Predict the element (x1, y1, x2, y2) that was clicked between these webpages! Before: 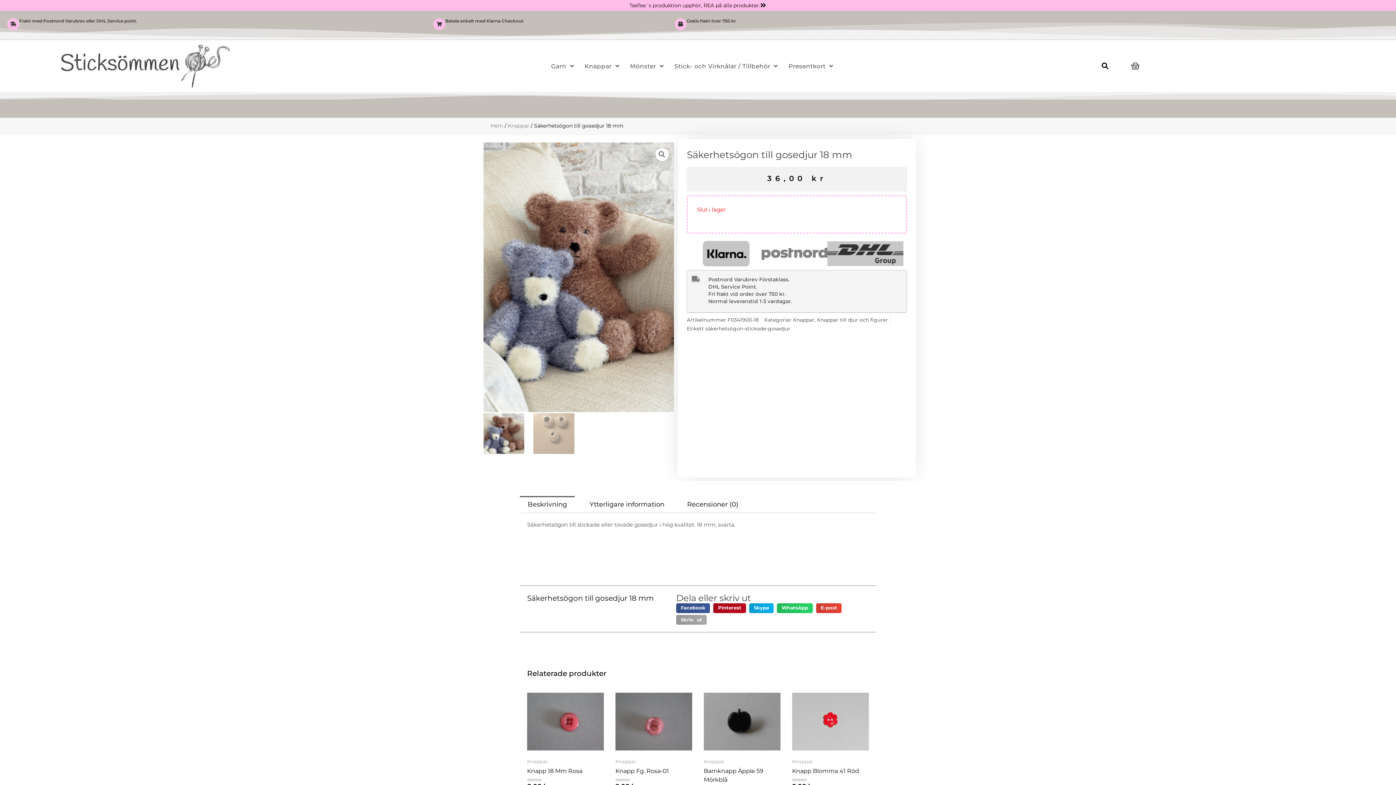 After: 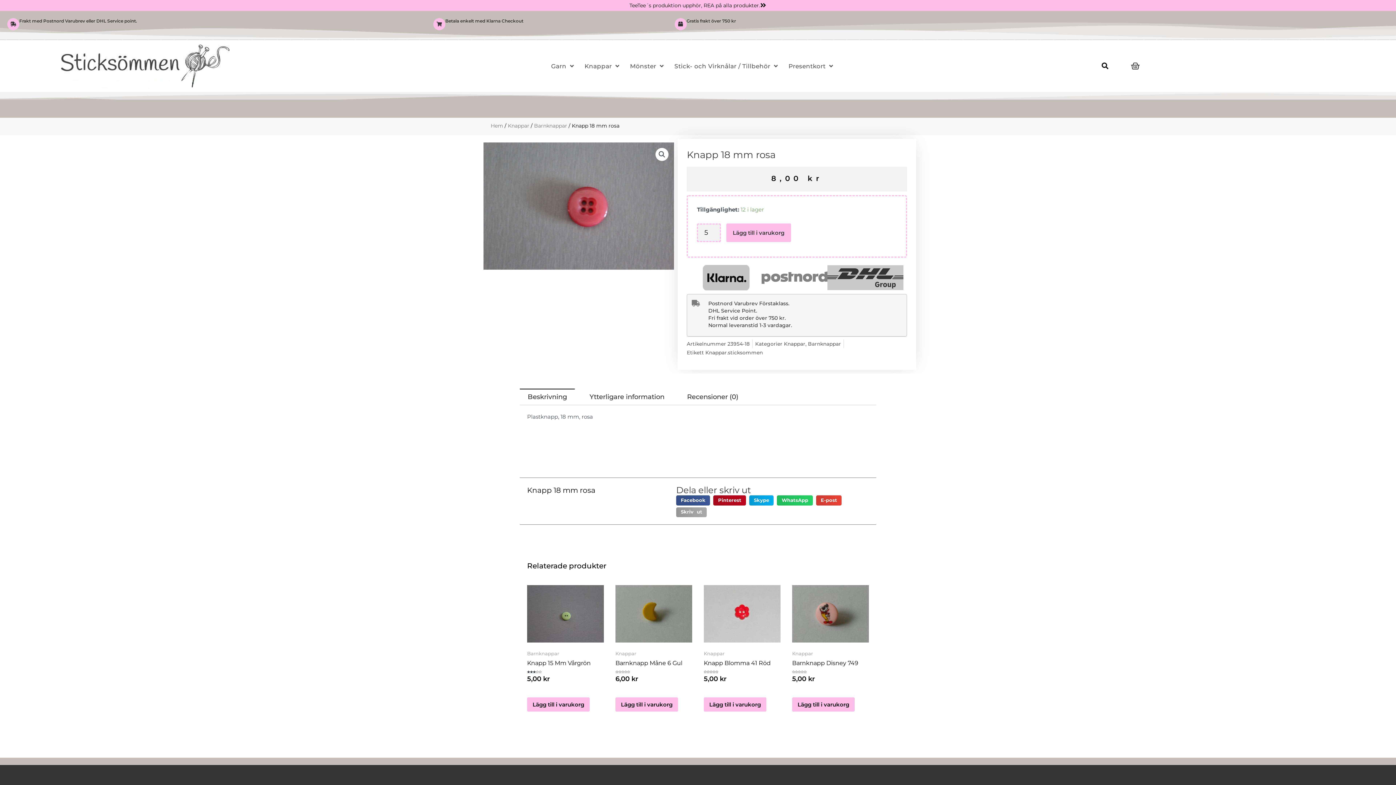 Action: bbox: (527, 693, 604, 754)